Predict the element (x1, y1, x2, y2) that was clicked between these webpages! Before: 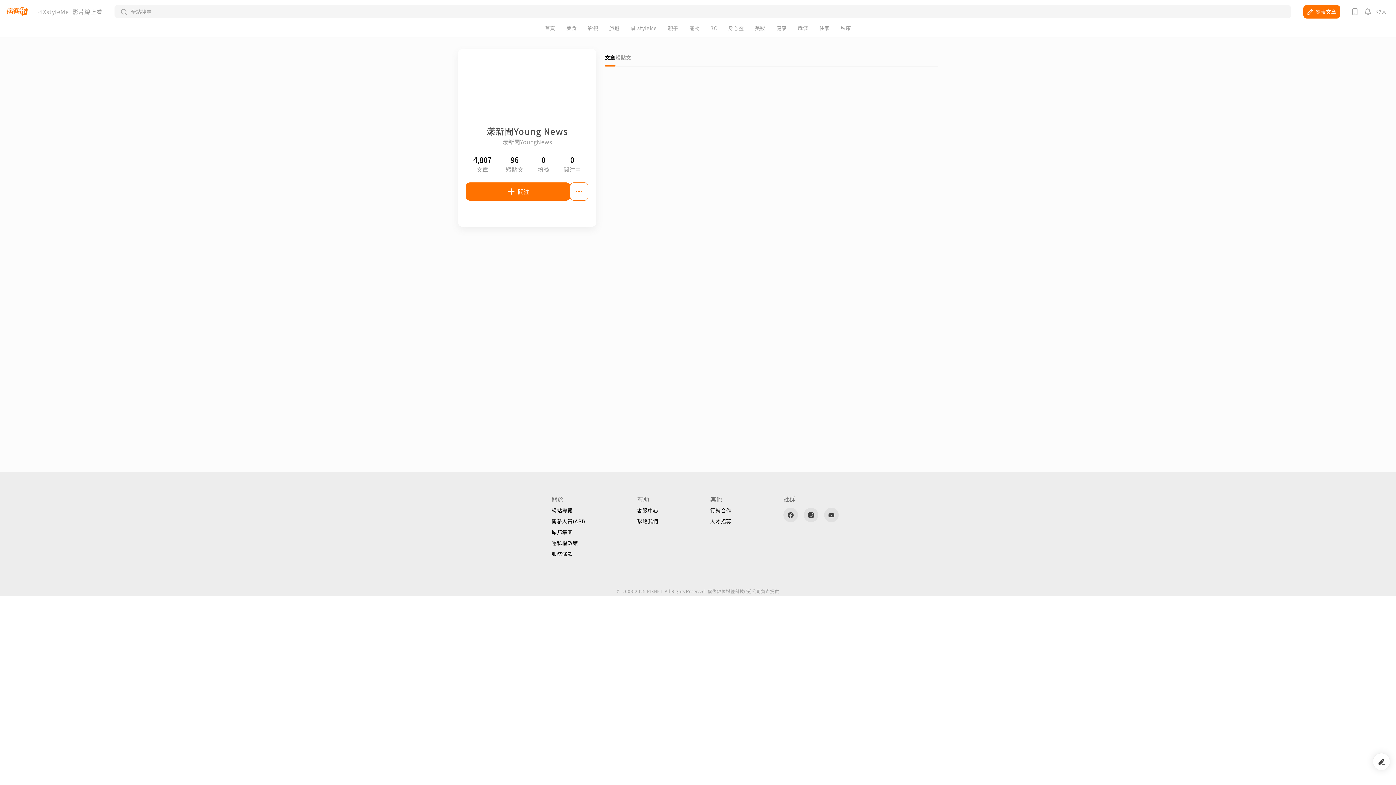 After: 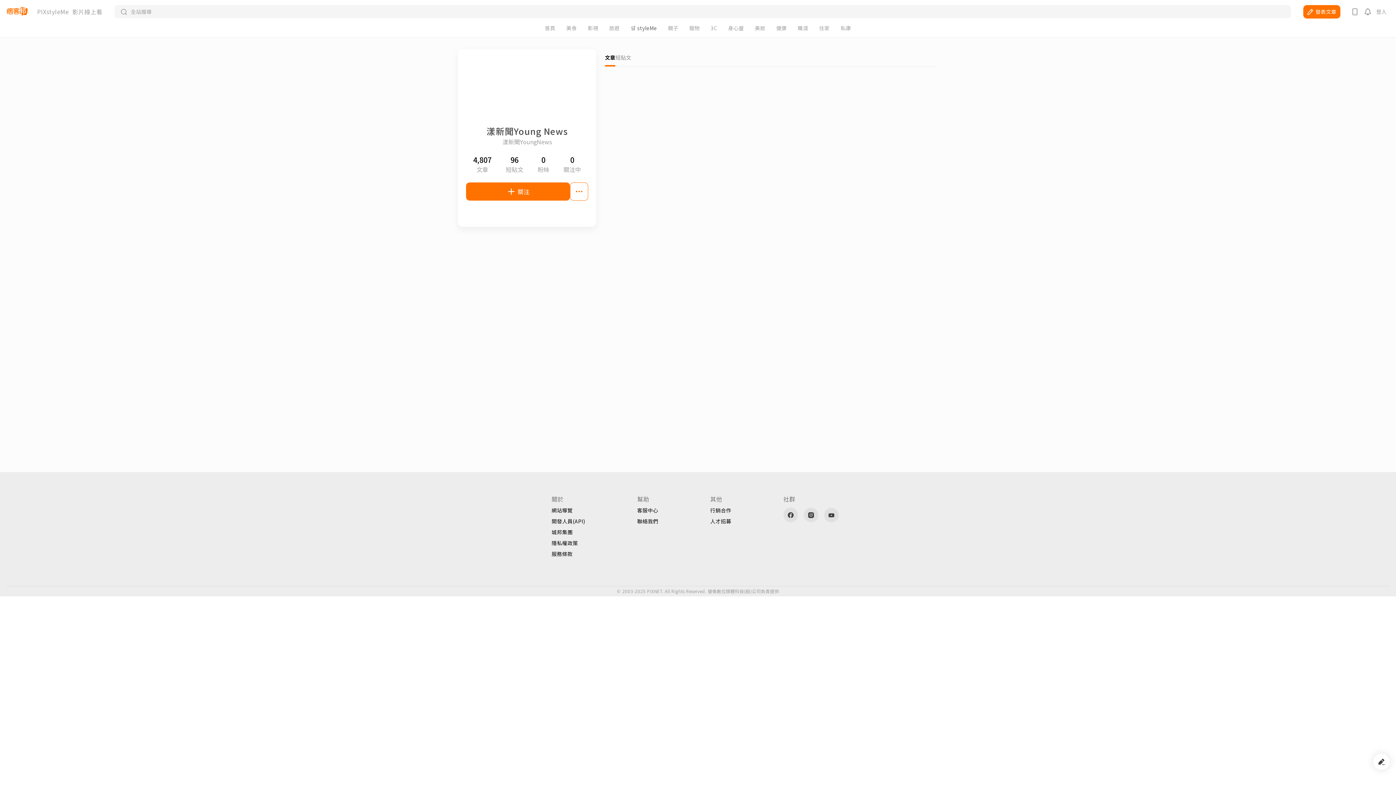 Action: label: 🛒 styleMe bbox: (630, 25, 657, 30)